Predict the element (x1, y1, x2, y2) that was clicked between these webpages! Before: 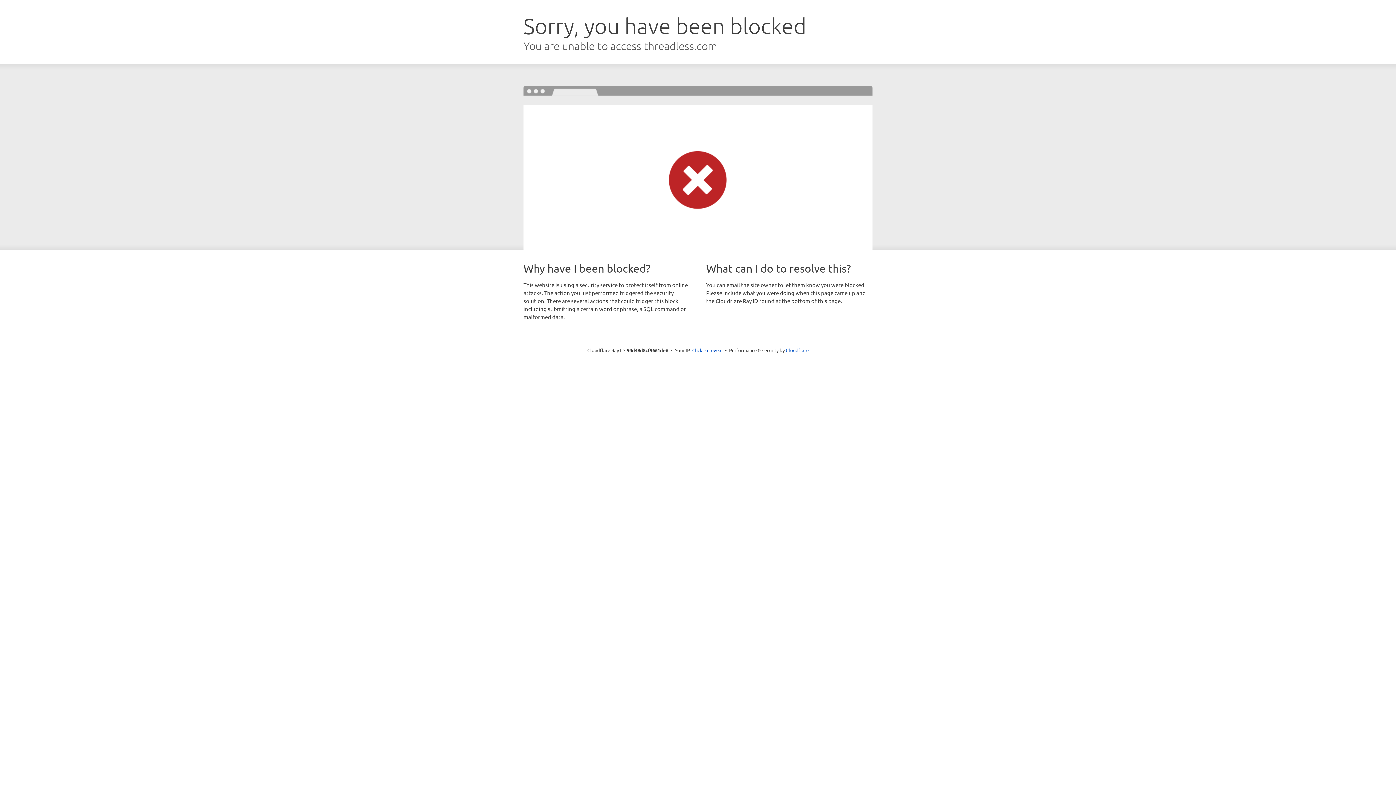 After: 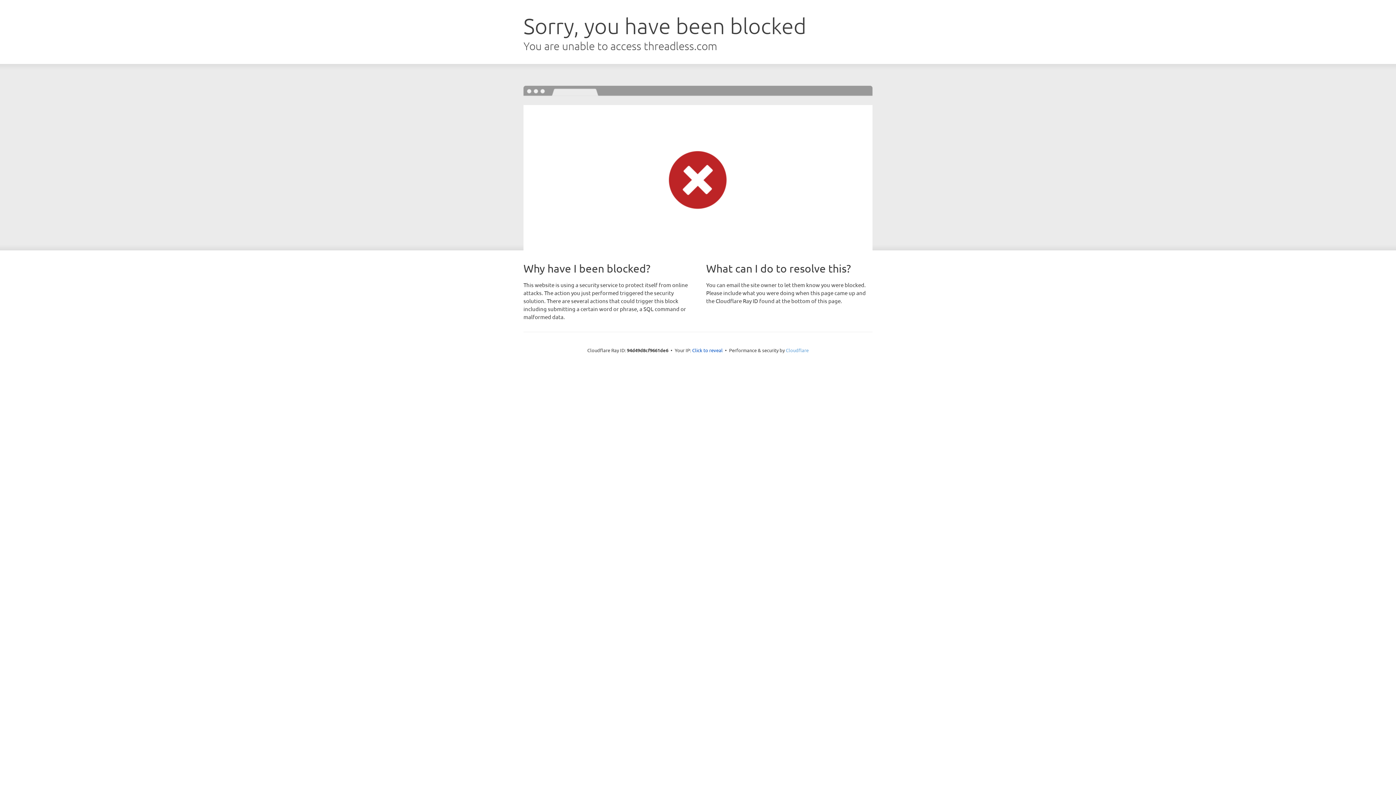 Action: bbox: (786, 347, 808, 353) label: Cloudflare